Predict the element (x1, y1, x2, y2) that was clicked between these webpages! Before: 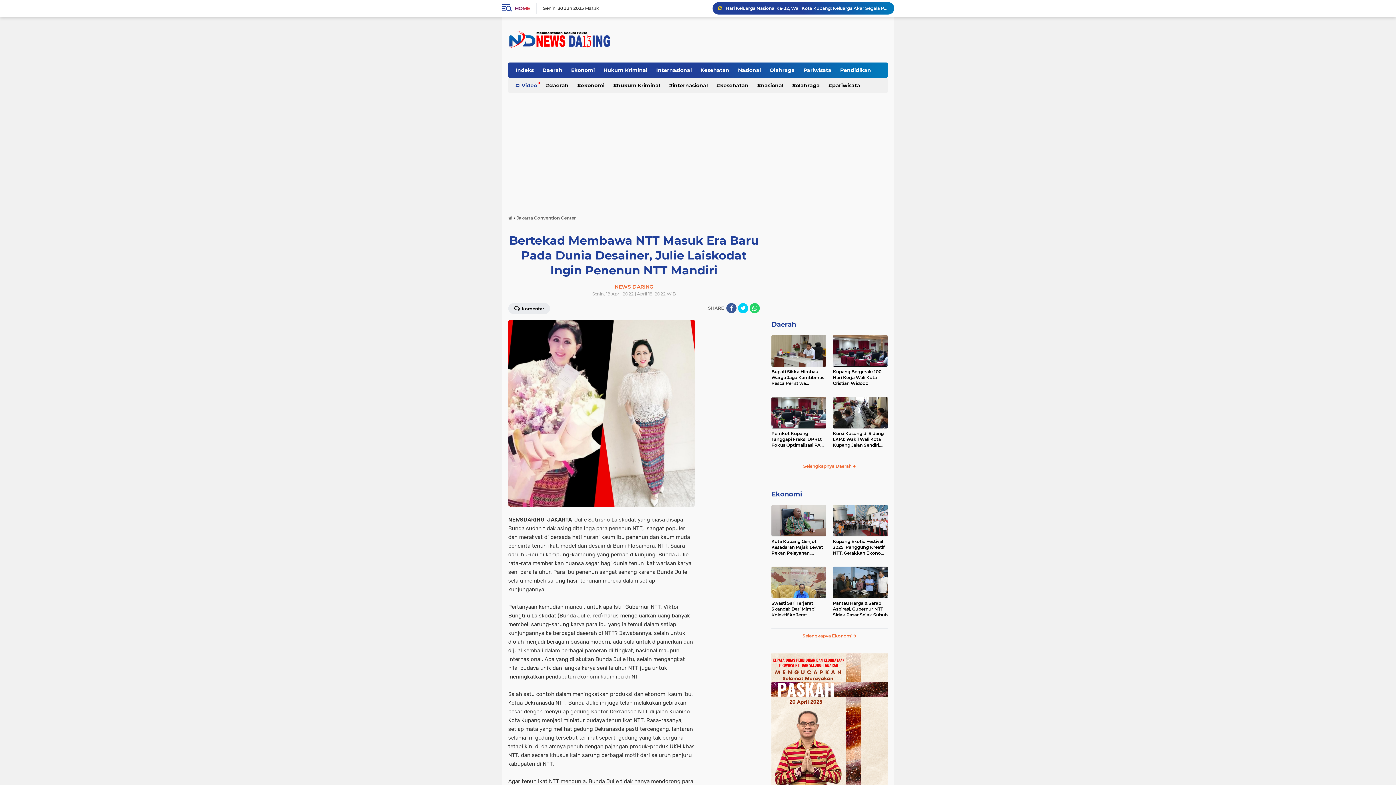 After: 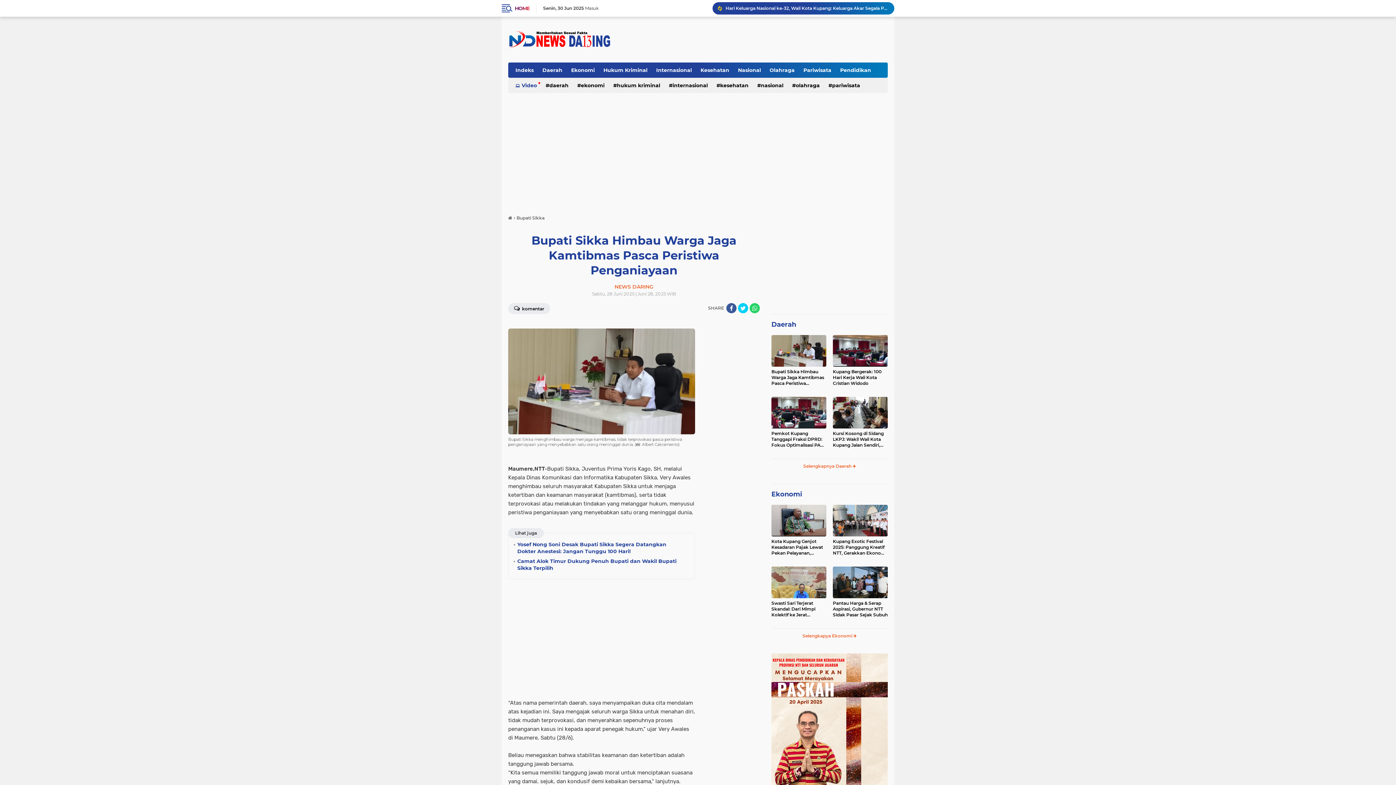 Action: bbox: (771, 335, 826, 366)